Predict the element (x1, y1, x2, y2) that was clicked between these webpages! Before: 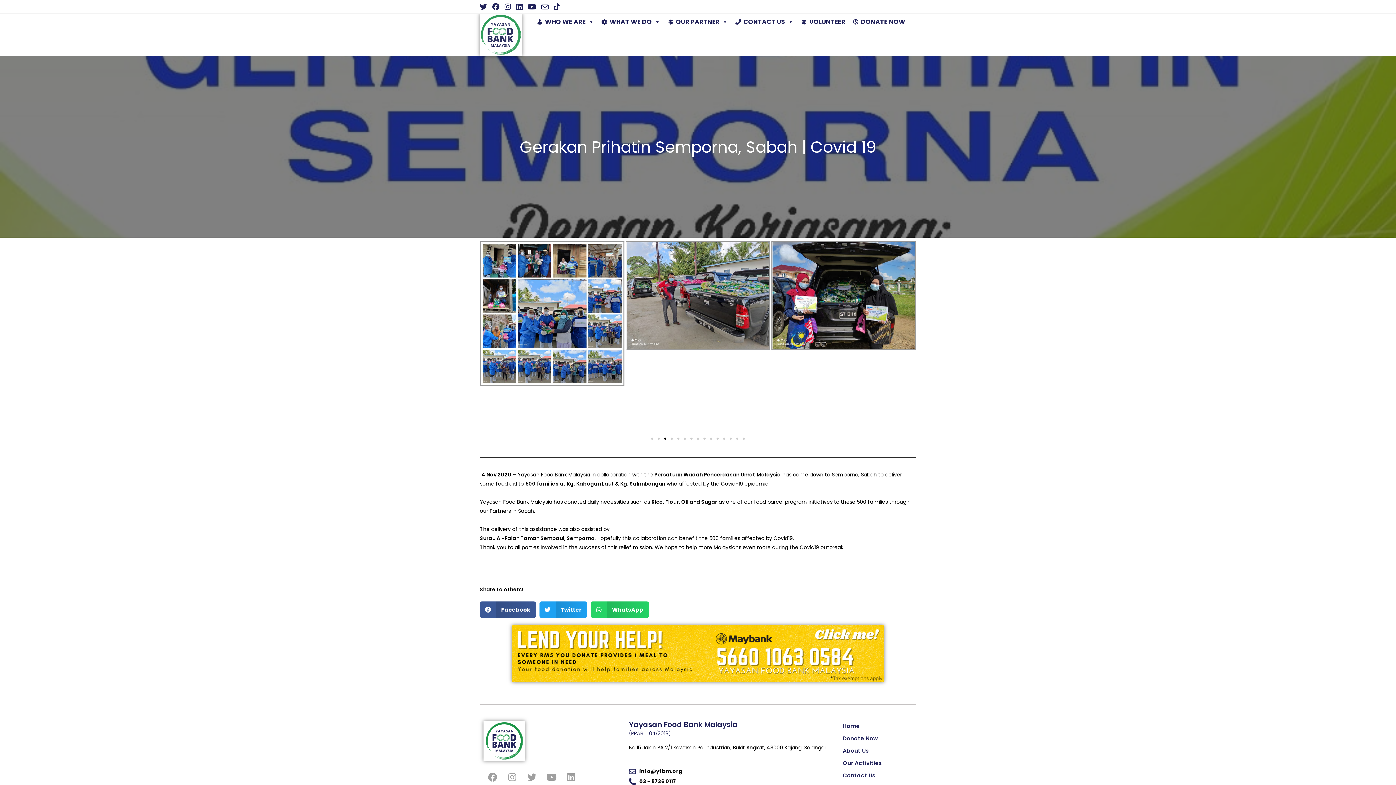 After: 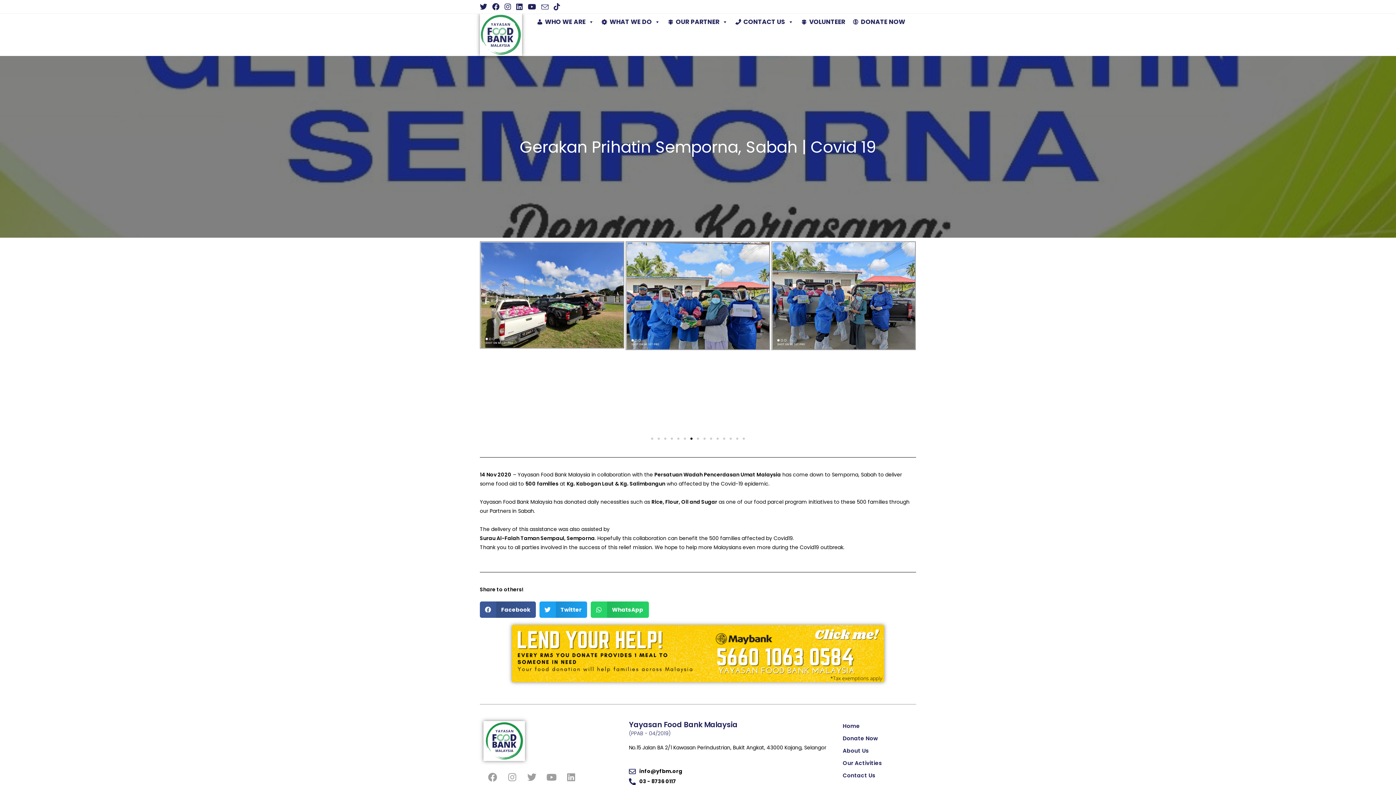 Action: bbox: (690, 437, 692, 439) label: Go to slide 7